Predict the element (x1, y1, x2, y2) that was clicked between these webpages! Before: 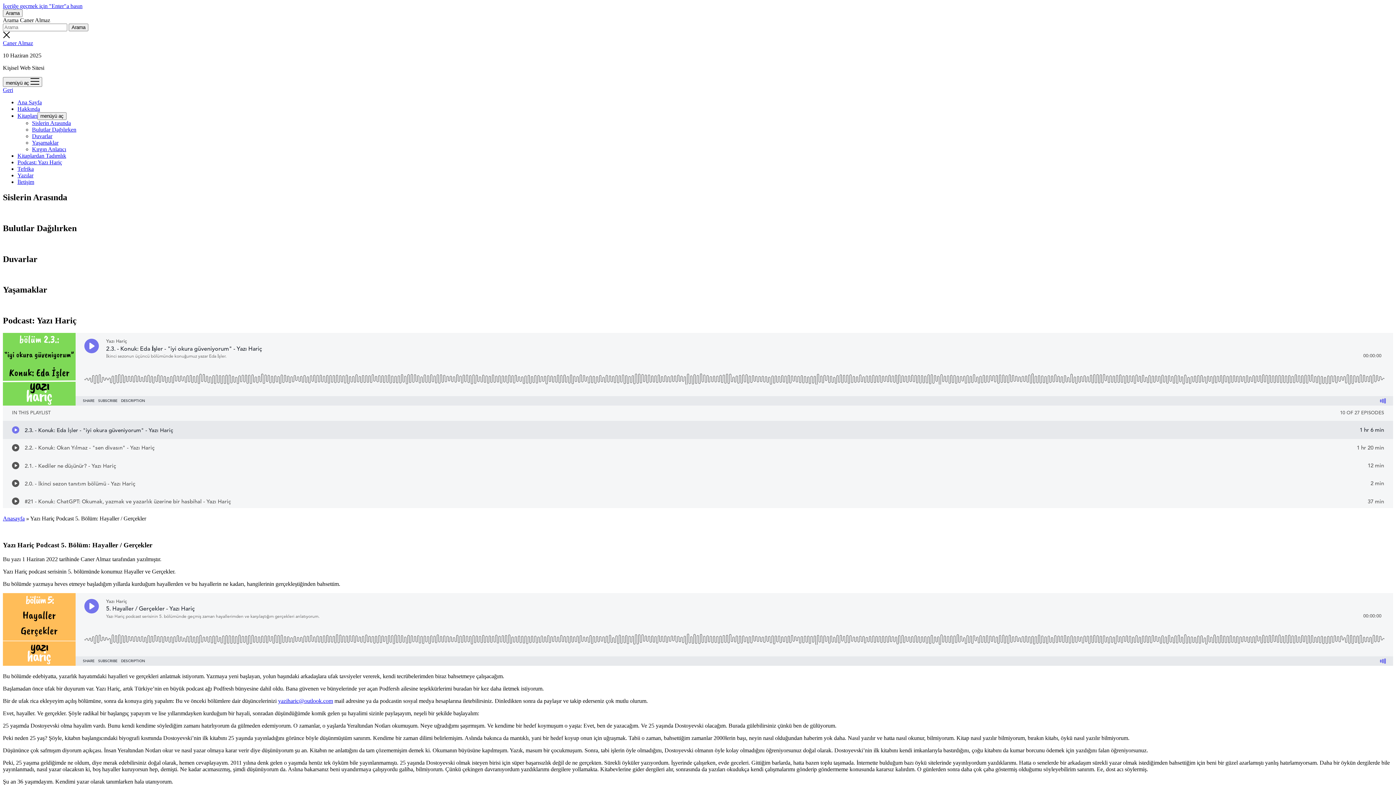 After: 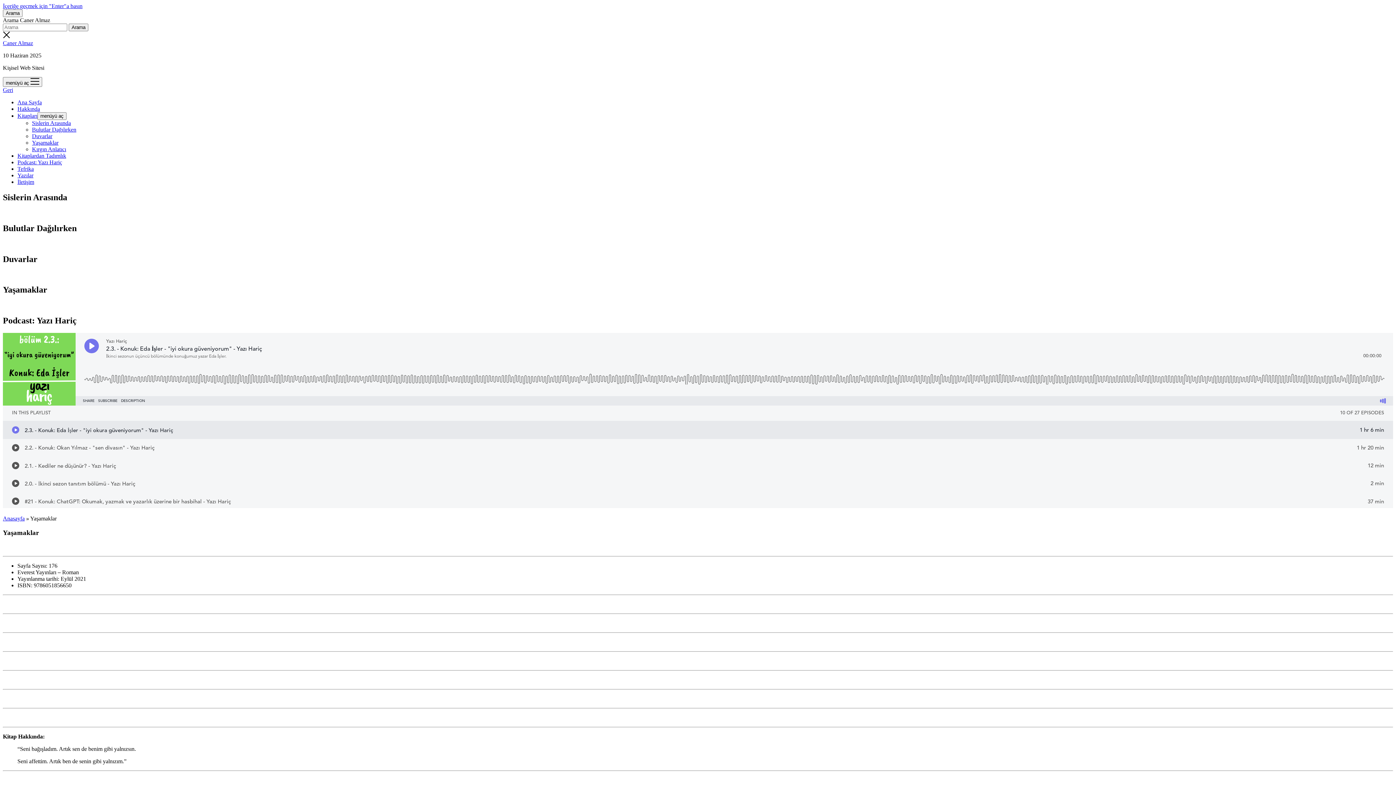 Action: bbox: (32, 139, 58, 145) label: Yaşamaklar